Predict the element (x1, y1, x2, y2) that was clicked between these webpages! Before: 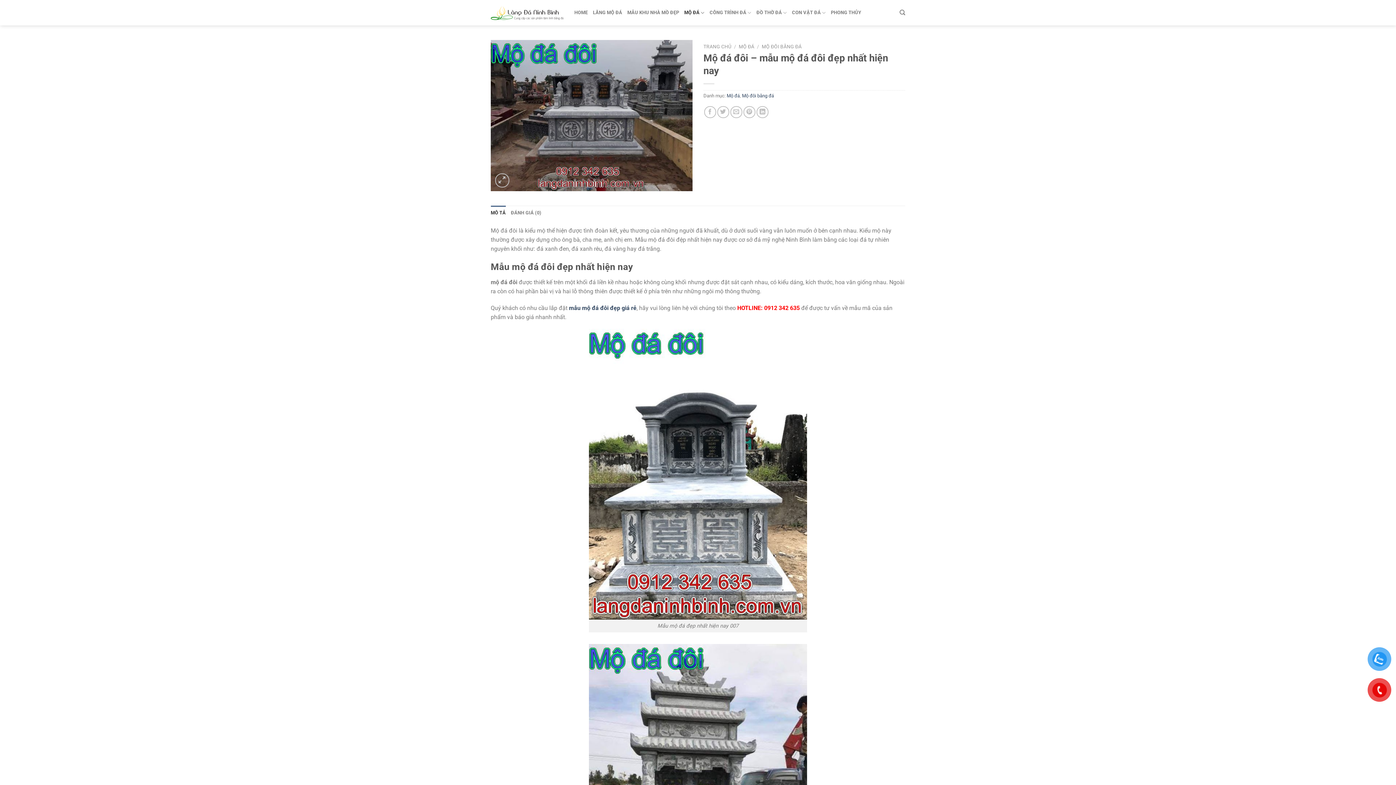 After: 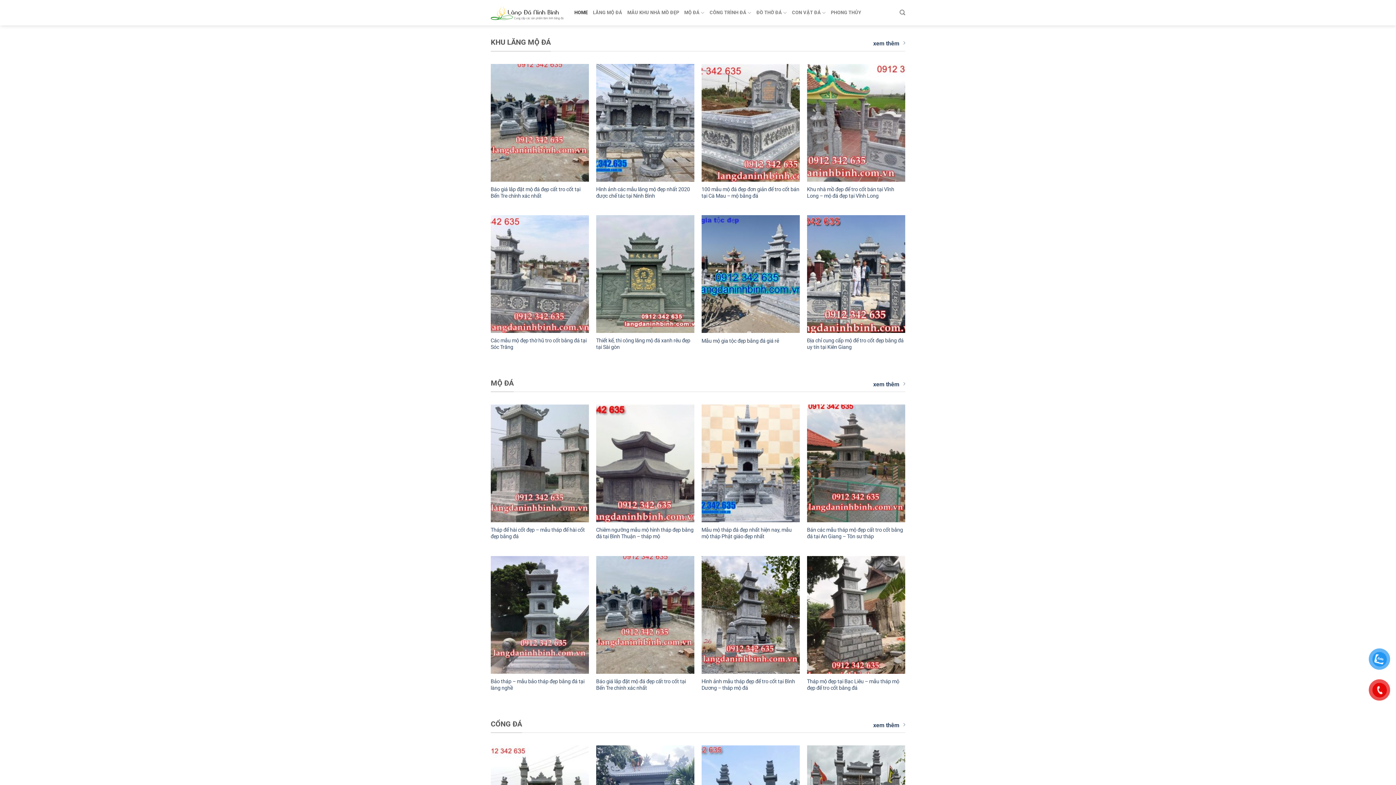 Action: label: HOME bbox: (574, 5, 588, 20)